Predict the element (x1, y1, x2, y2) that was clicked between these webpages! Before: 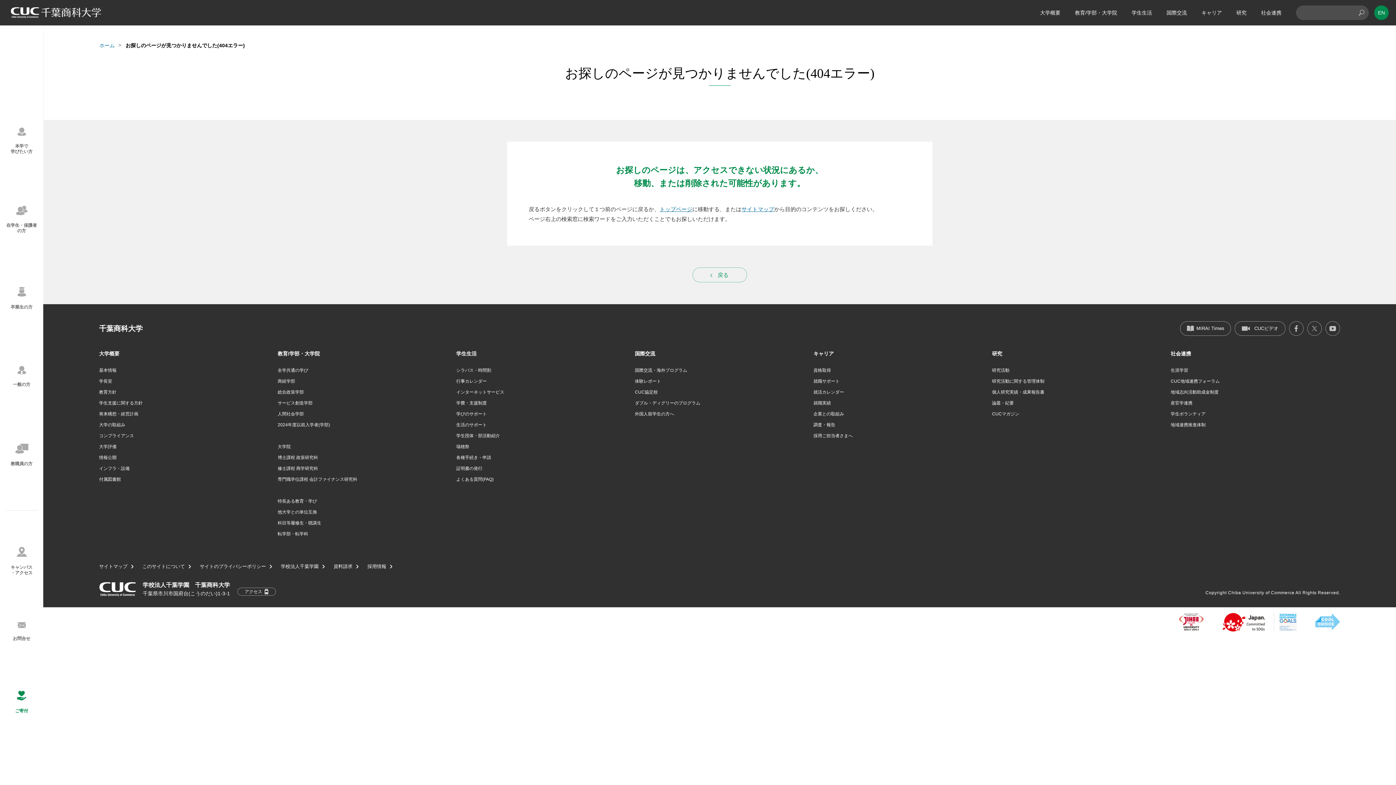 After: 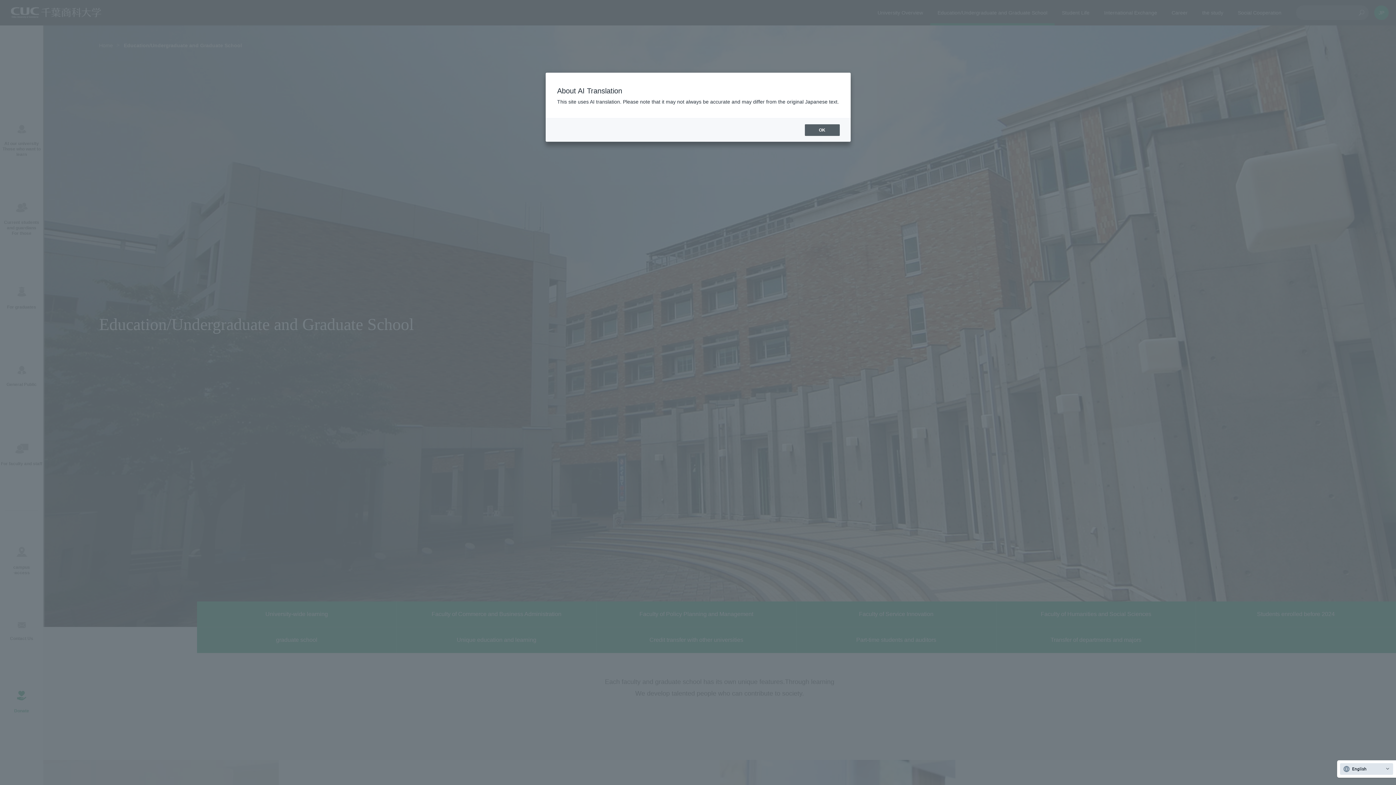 Action: bbox: (277, 350, 319, 356) label: 教育/学部・大学院